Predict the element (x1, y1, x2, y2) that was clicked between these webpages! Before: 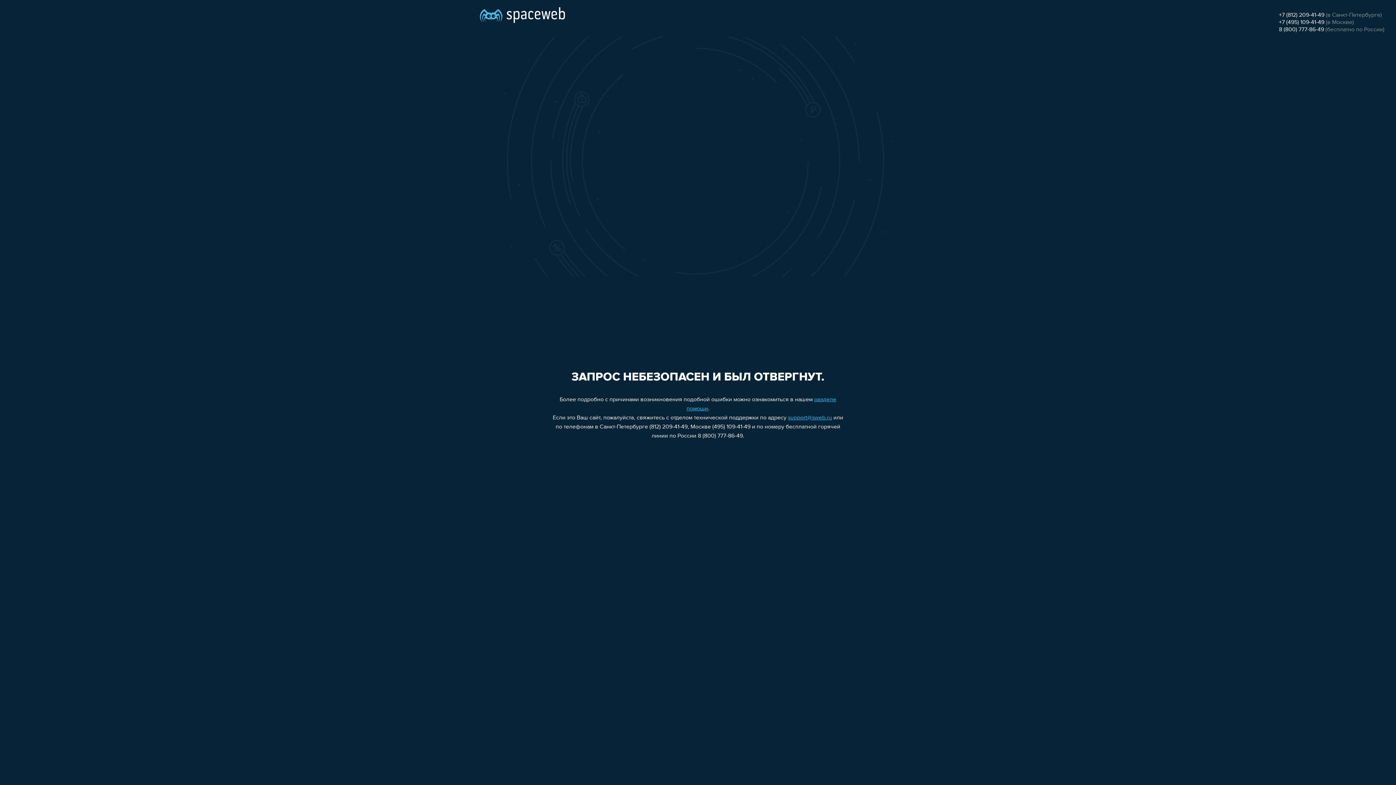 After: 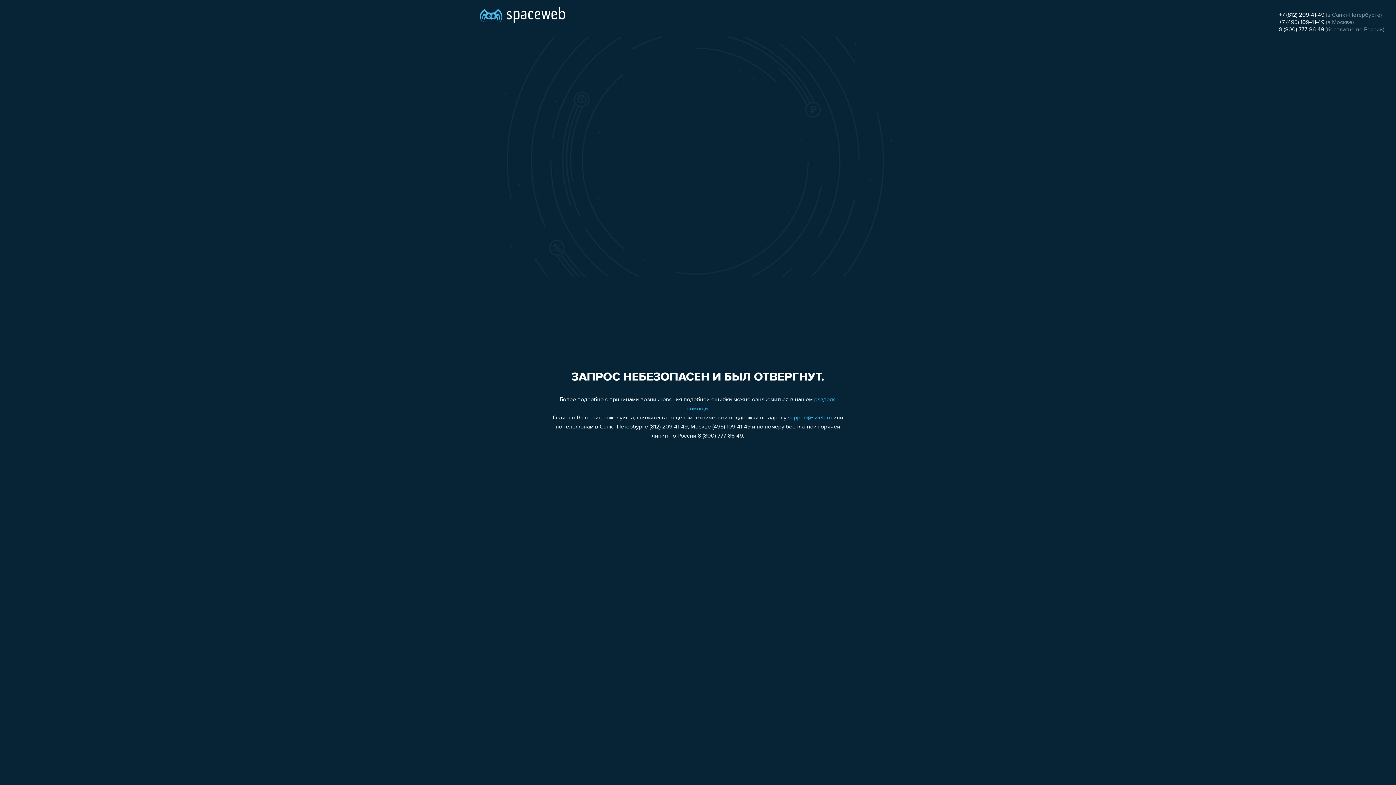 Action: label: +7 (812) 209-41-49 bbox: (1279, 12, 1324, 18)